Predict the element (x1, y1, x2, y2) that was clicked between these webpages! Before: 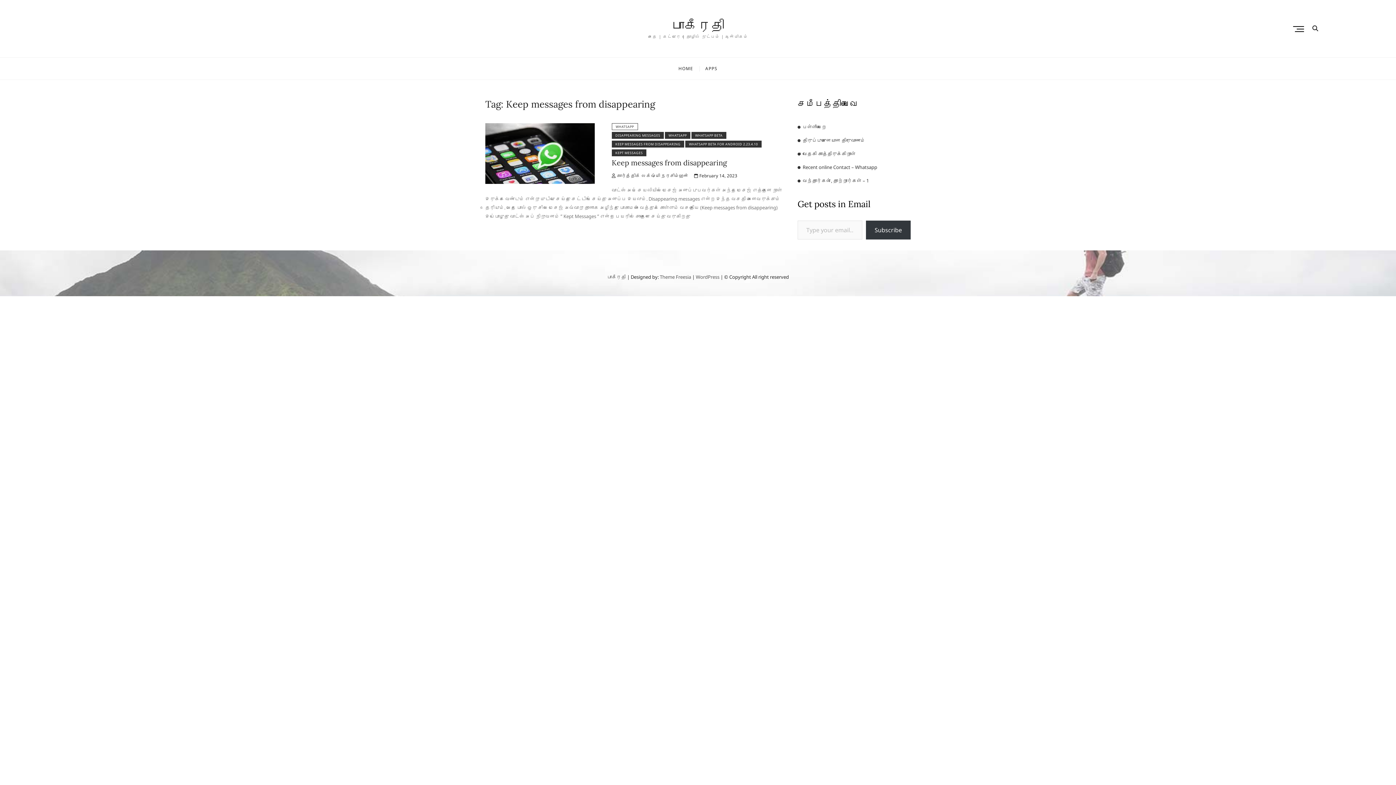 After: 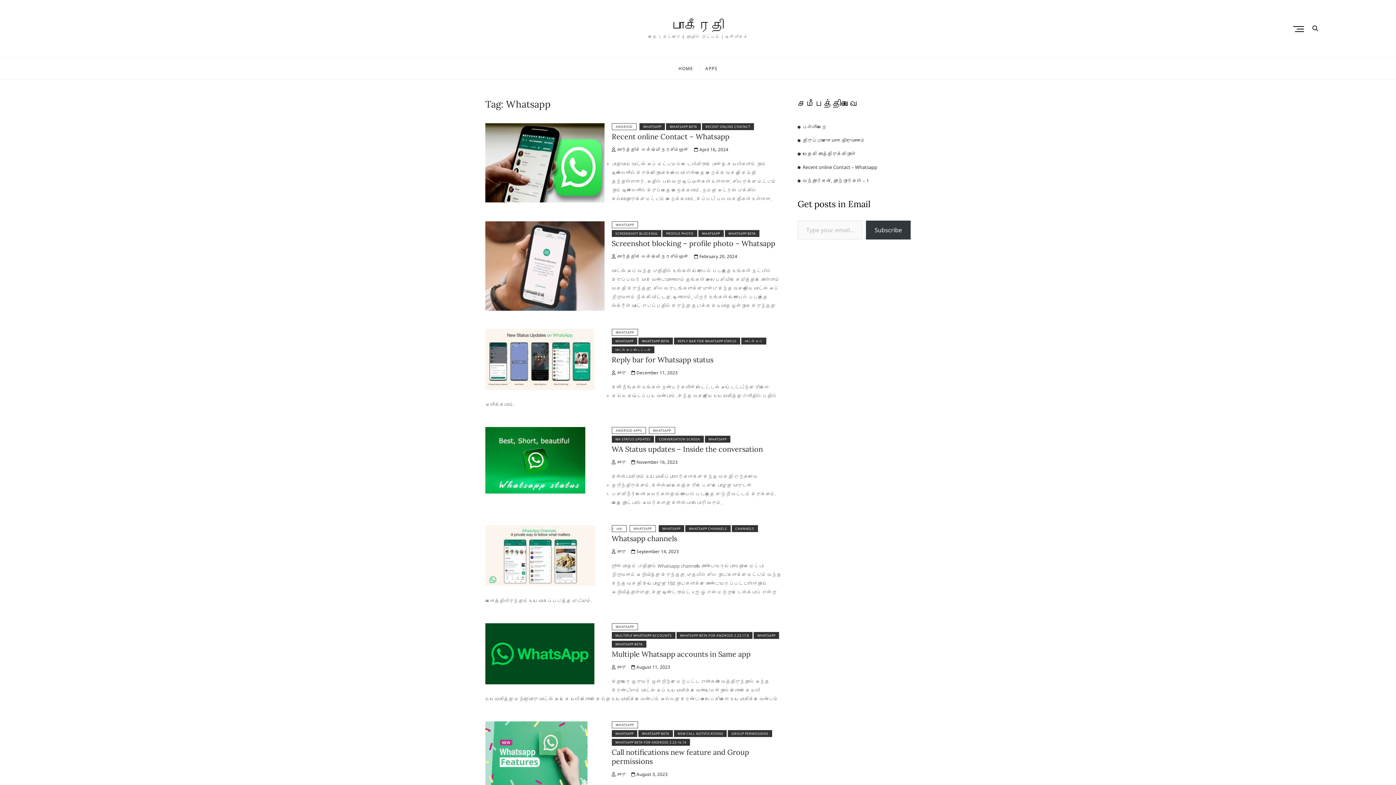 Action: bbox: (665, 132, 690, 138) label: WHATSAPP